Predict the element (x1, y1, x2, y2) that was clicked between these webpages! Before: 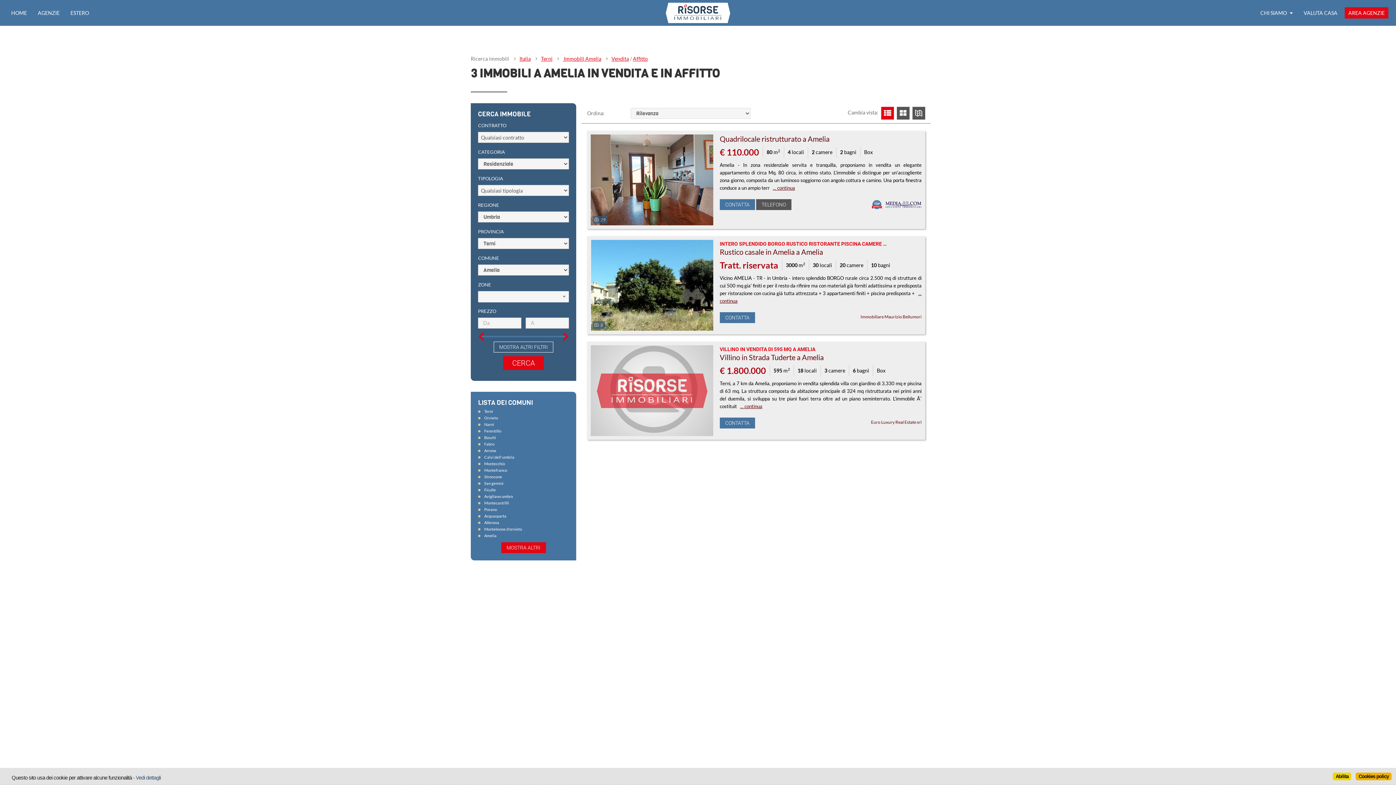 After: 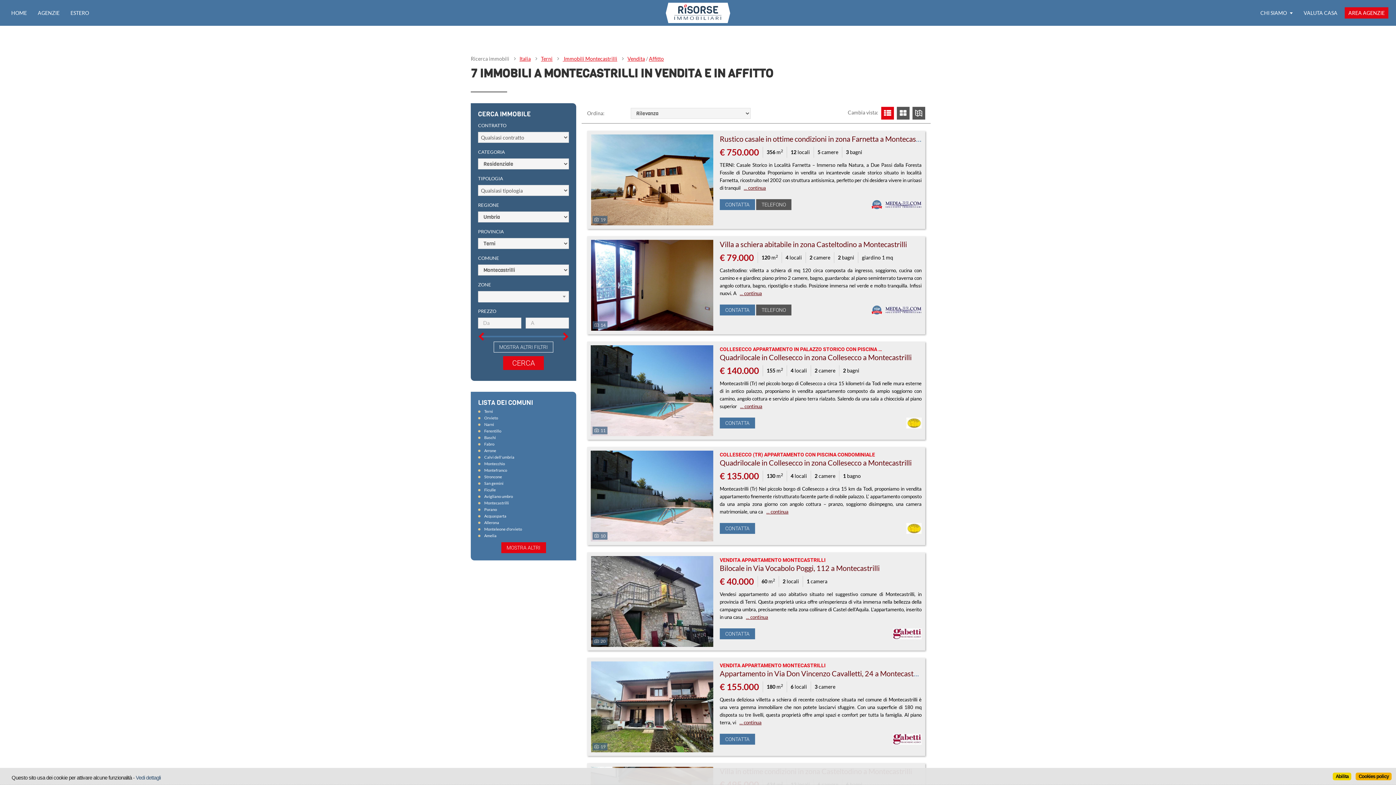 Action: bbox: (484, 500, 509, 505) label: Montecastrilli